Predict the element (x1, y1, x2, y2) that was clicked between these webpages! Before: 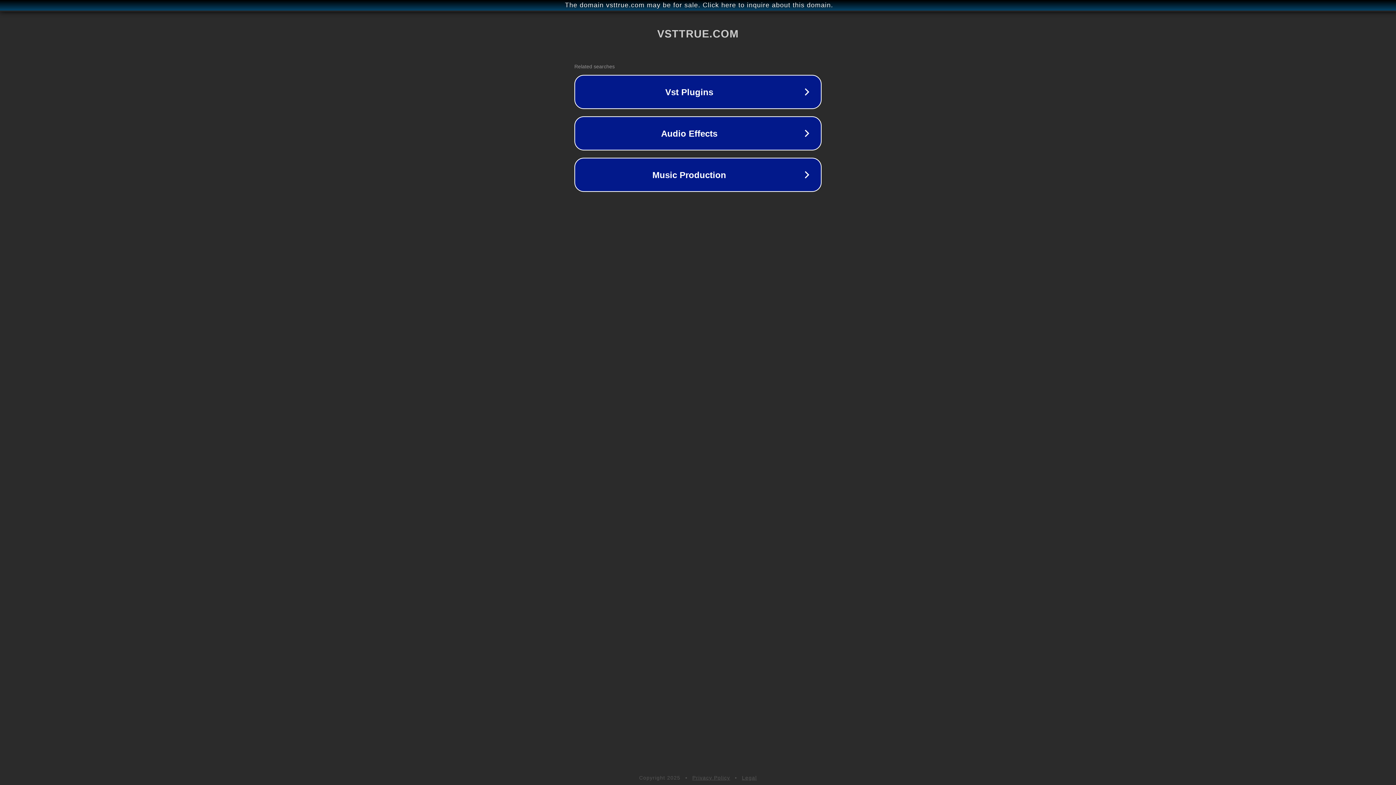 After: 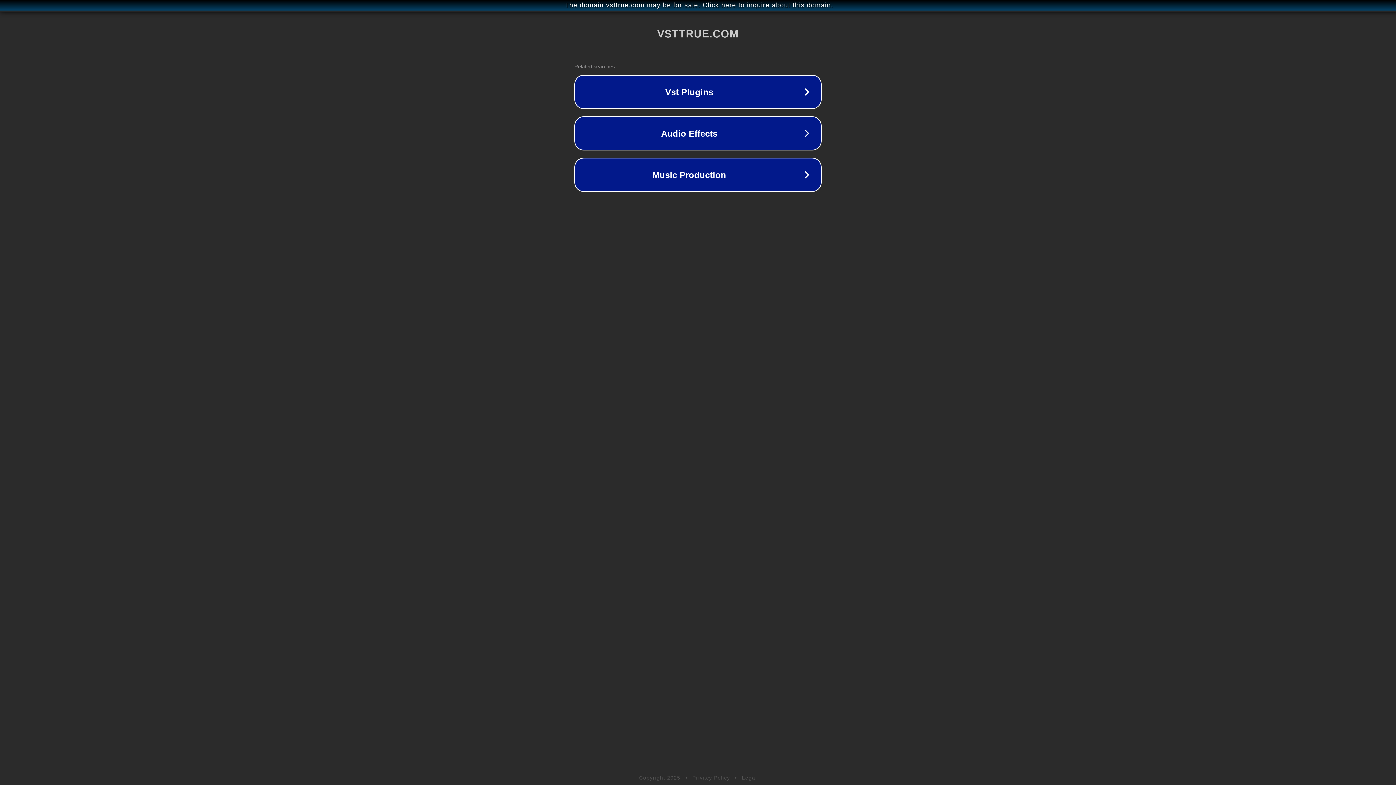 Action: bbox: (692, 775, 730, 781) label: Privacy Policy